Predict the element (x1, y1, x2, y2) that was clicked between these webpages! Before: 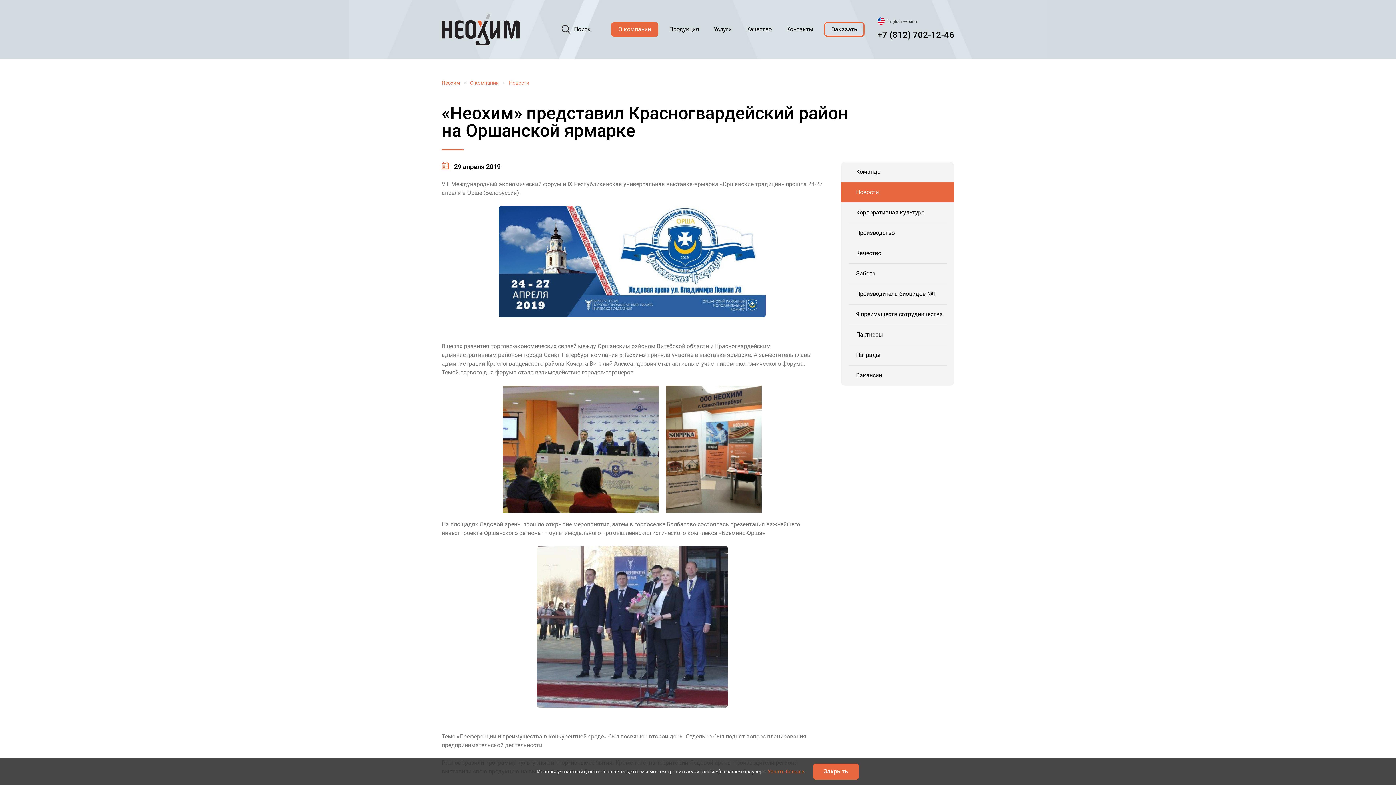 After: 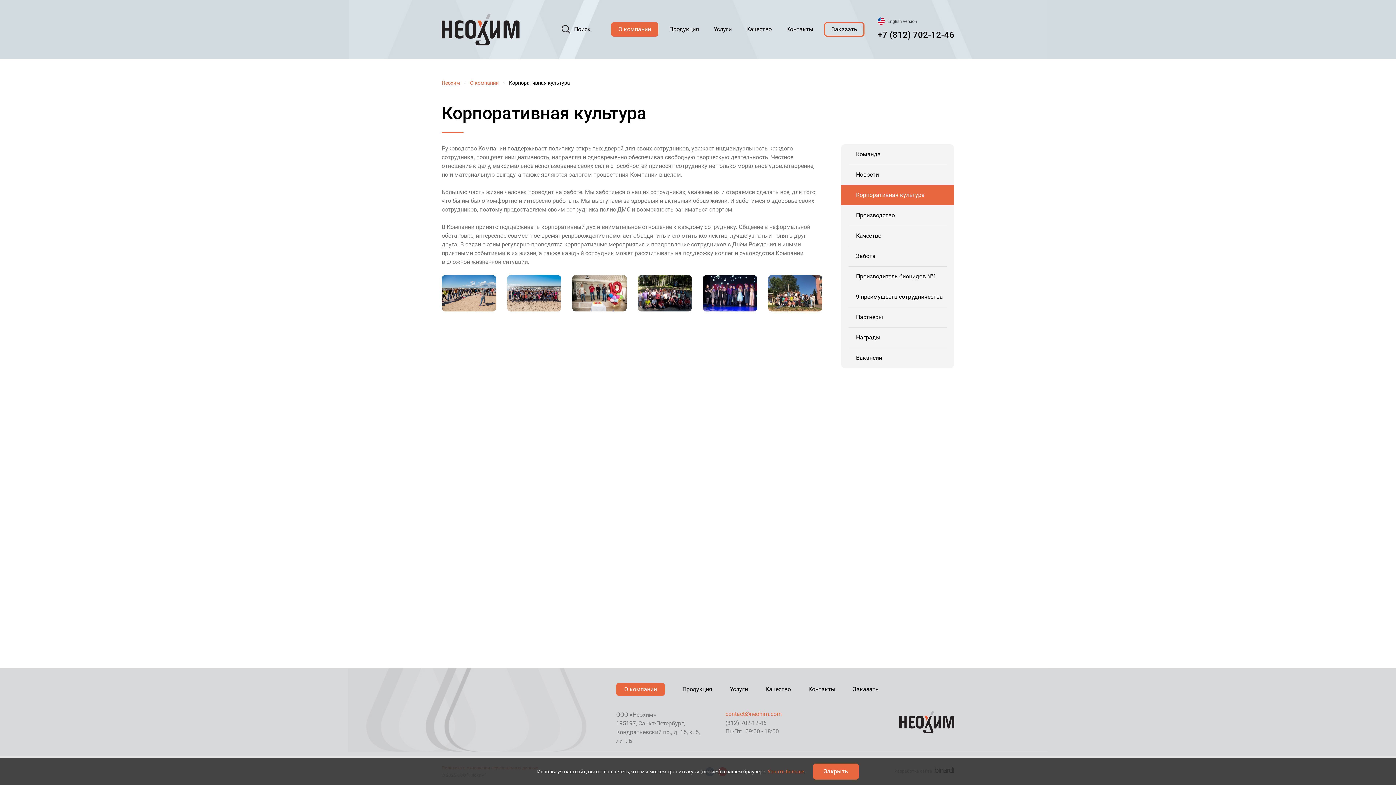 Action: bbox: (841, 202, 954, 222) label: Корпоративная культура